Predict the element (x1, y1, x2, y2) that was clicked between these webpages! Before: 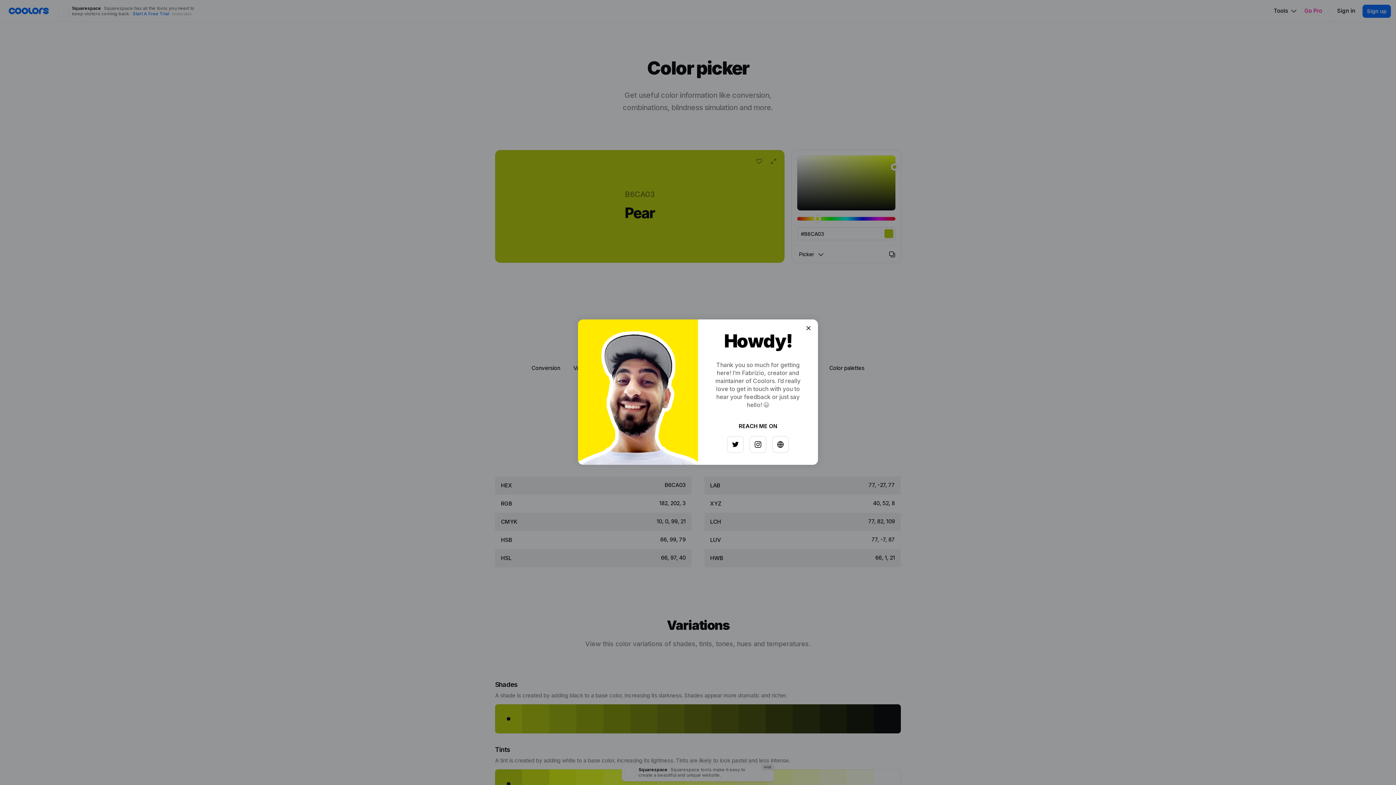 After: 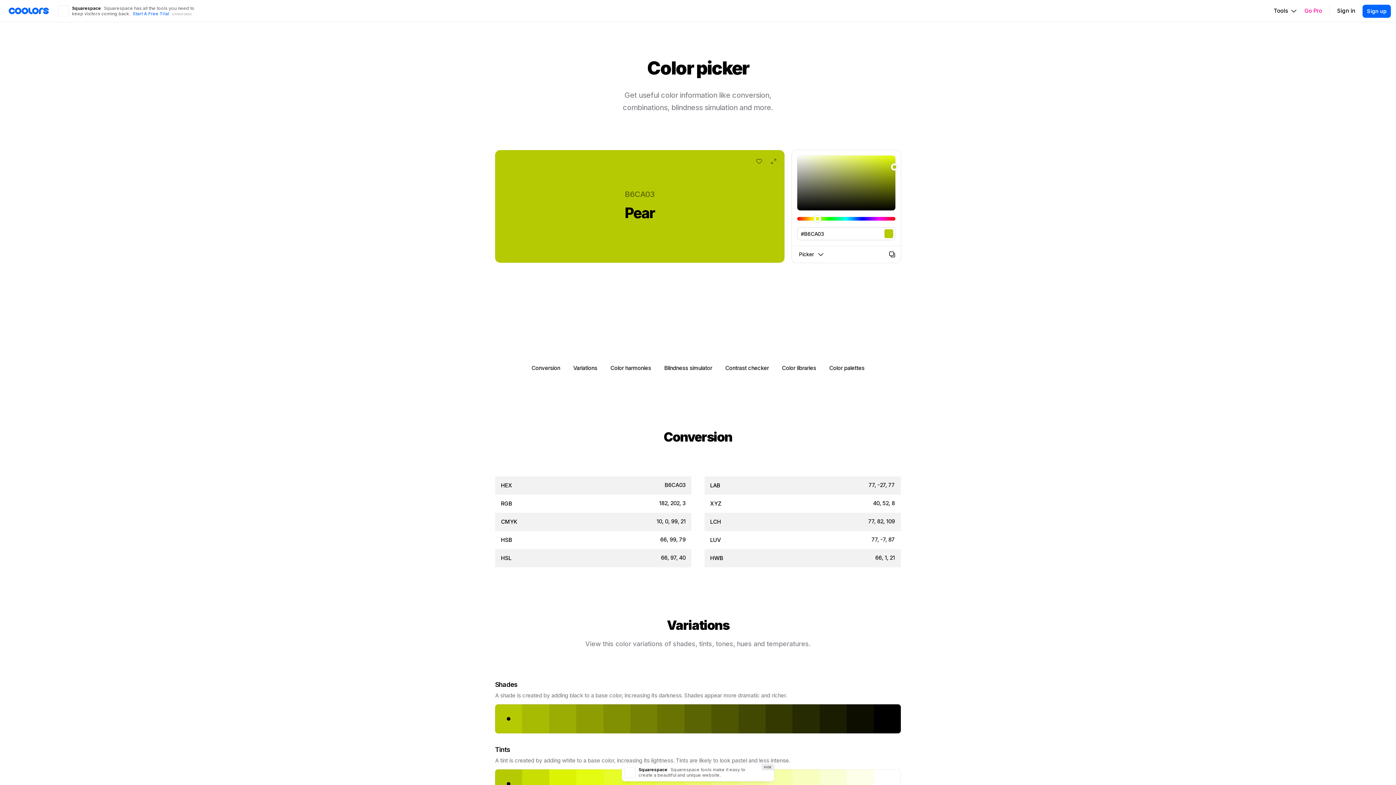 Action: bbox: (797, 326, 808, 337)